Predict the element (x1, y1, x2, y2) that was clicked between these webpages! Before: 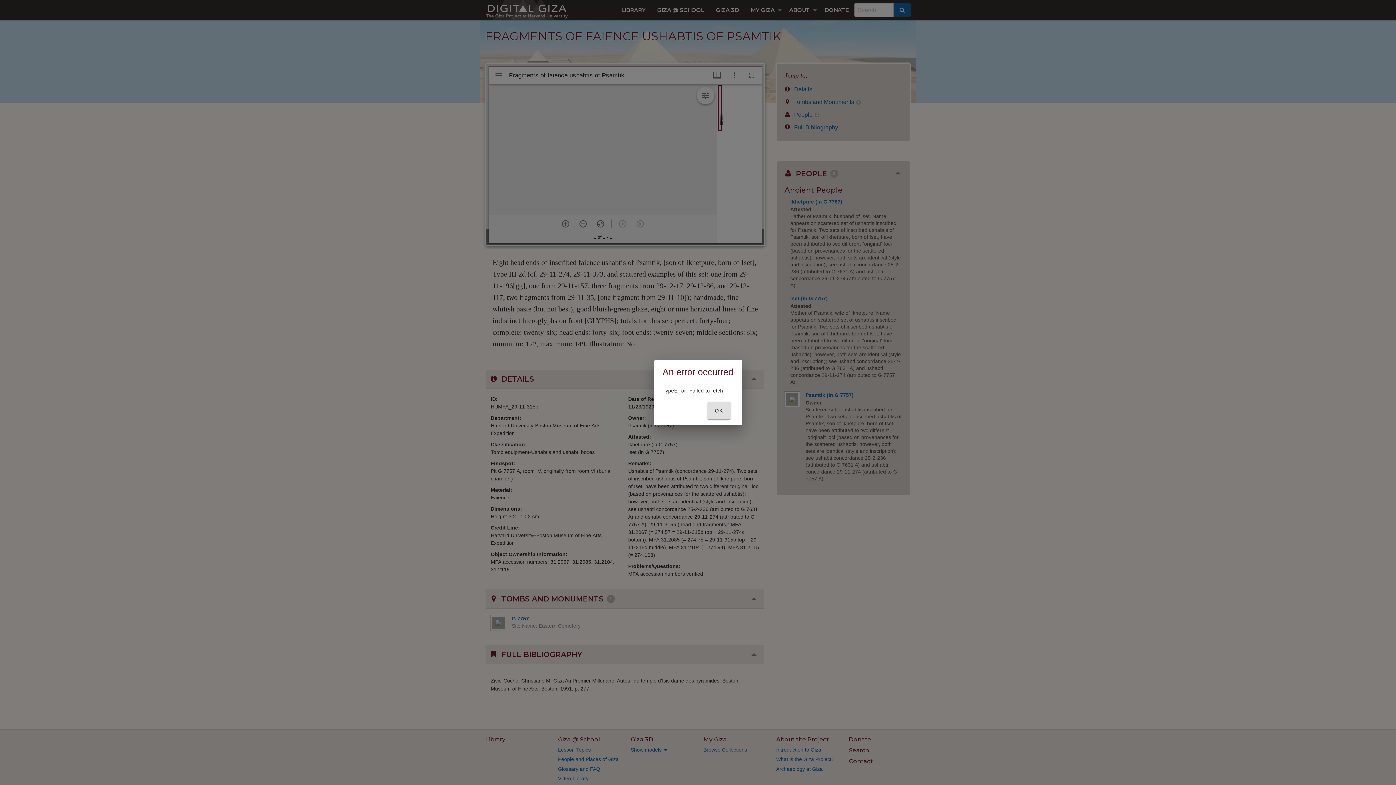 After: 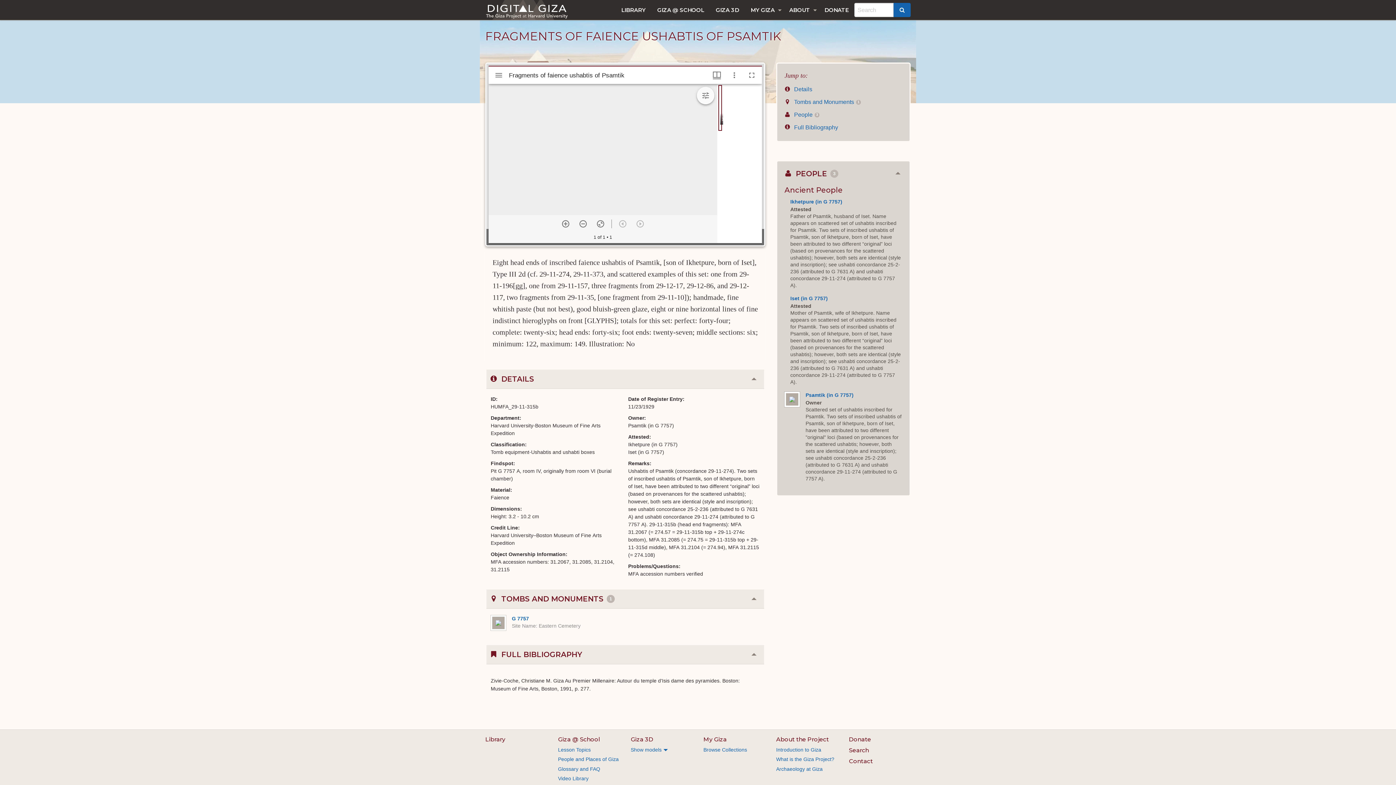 Action: bbox: (707, 402, 730, 419) label: OK